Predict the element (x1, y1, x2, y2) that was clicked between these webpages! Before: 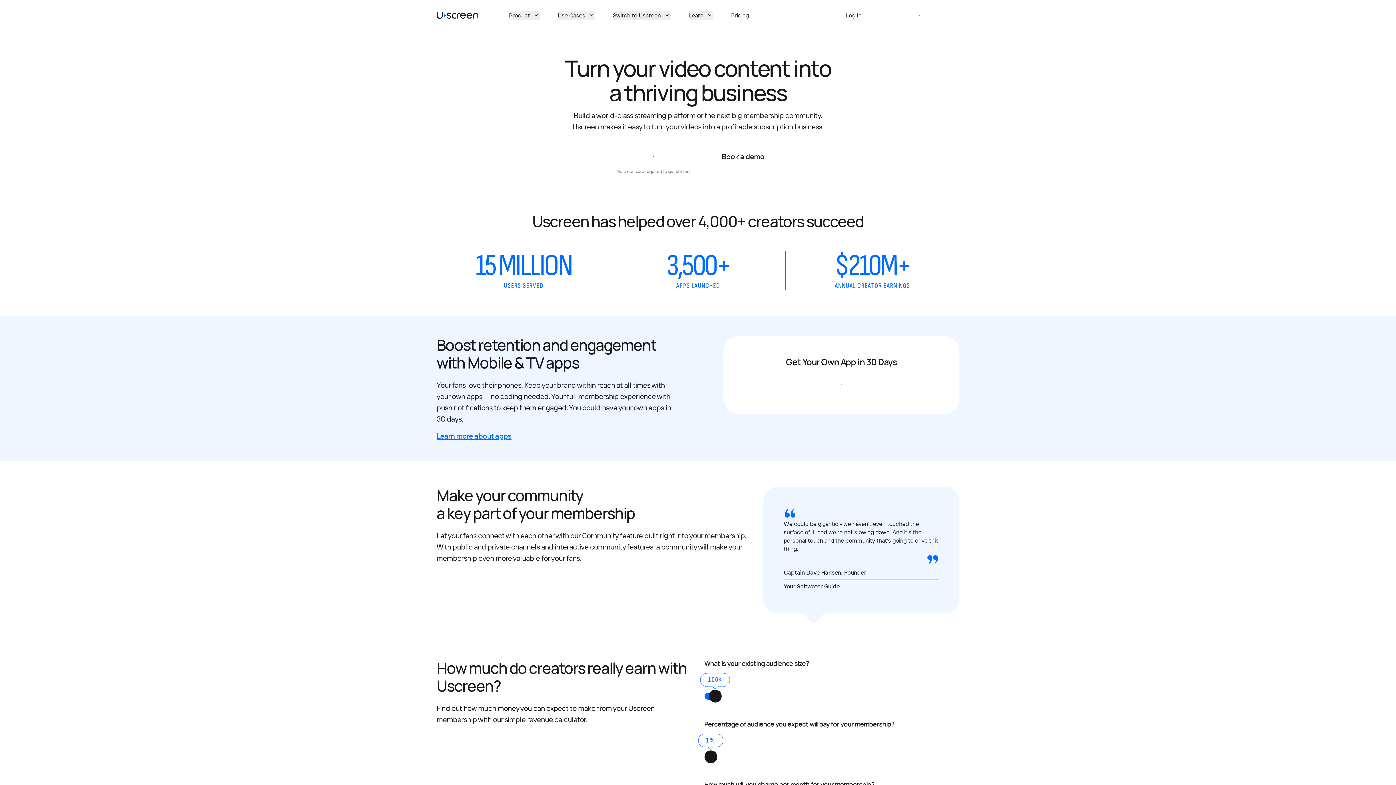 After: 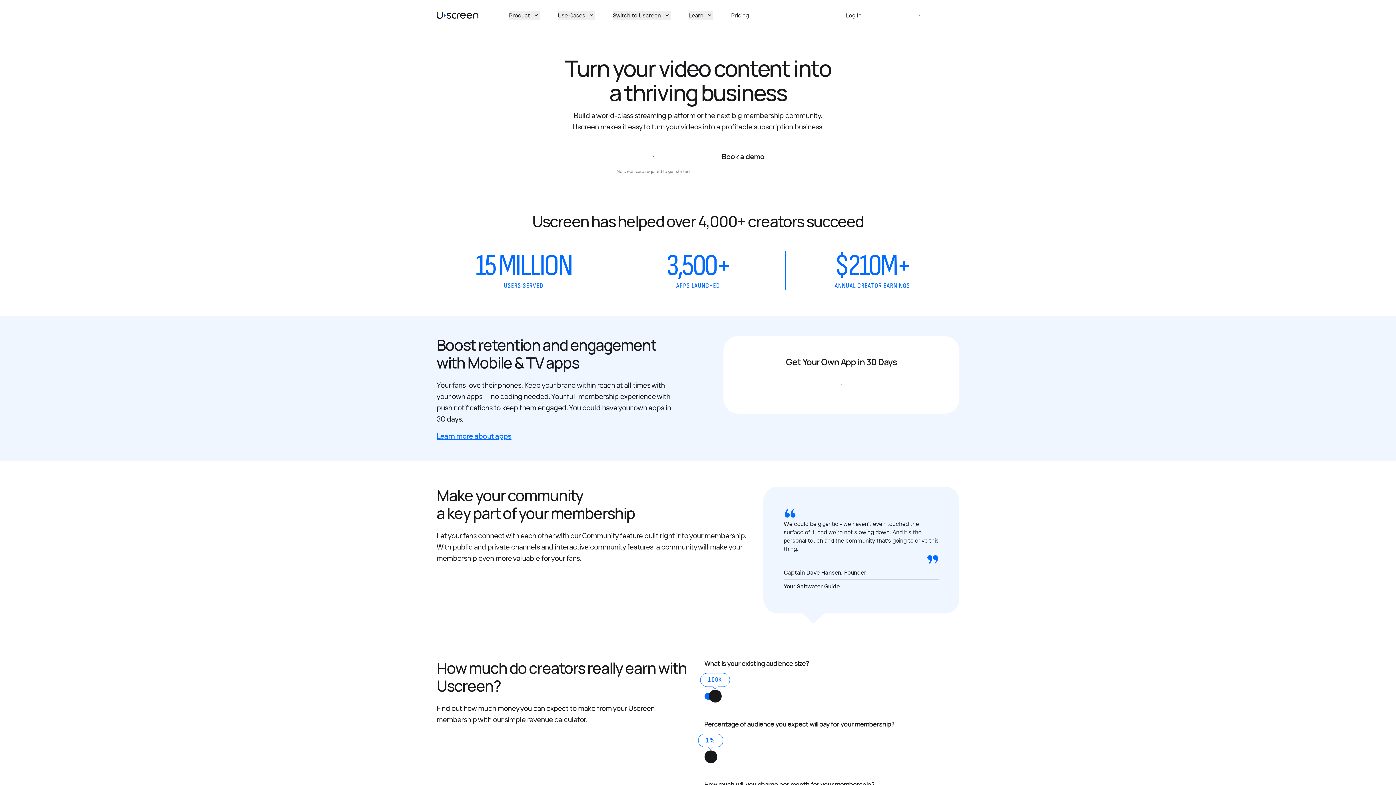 Action: label: Uscreen logo bbox: (436, 11, 478, 18)